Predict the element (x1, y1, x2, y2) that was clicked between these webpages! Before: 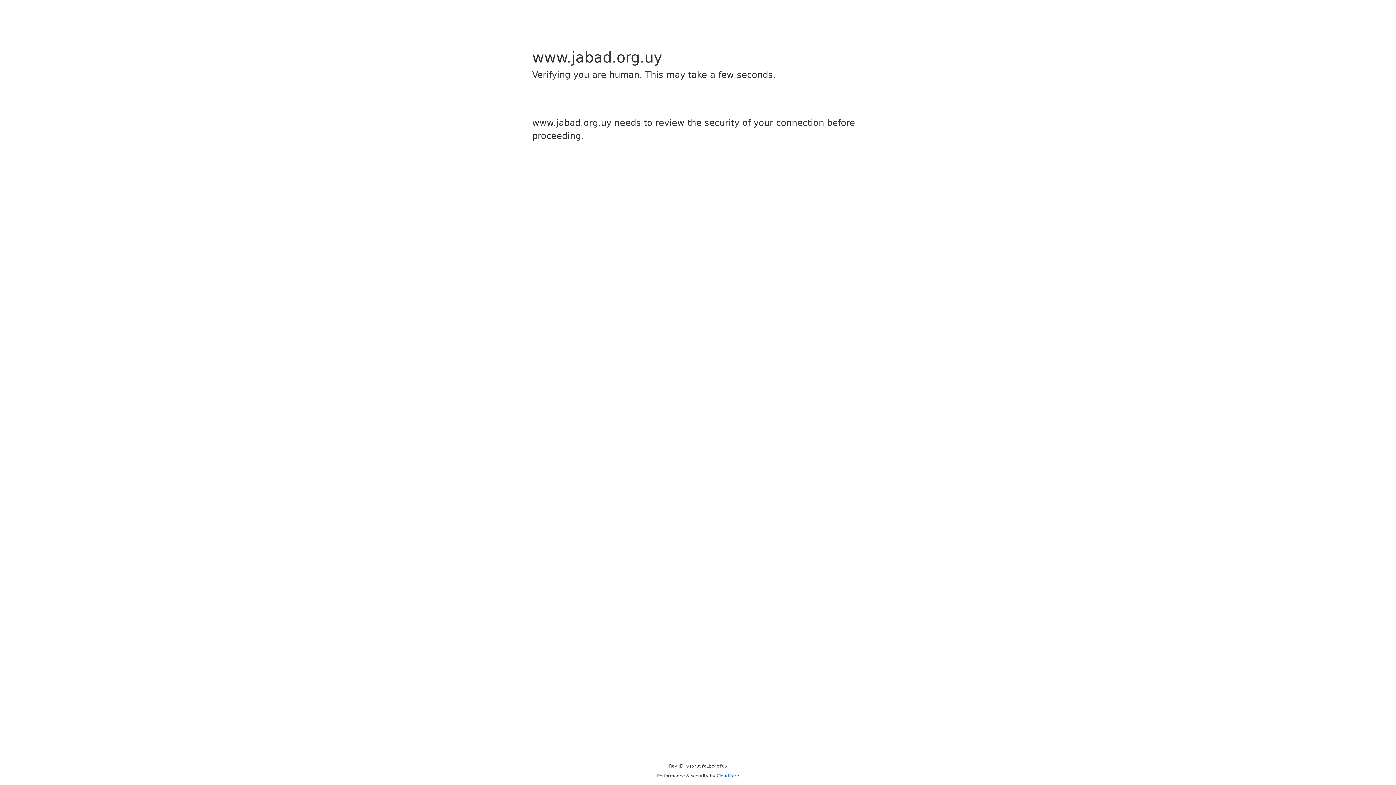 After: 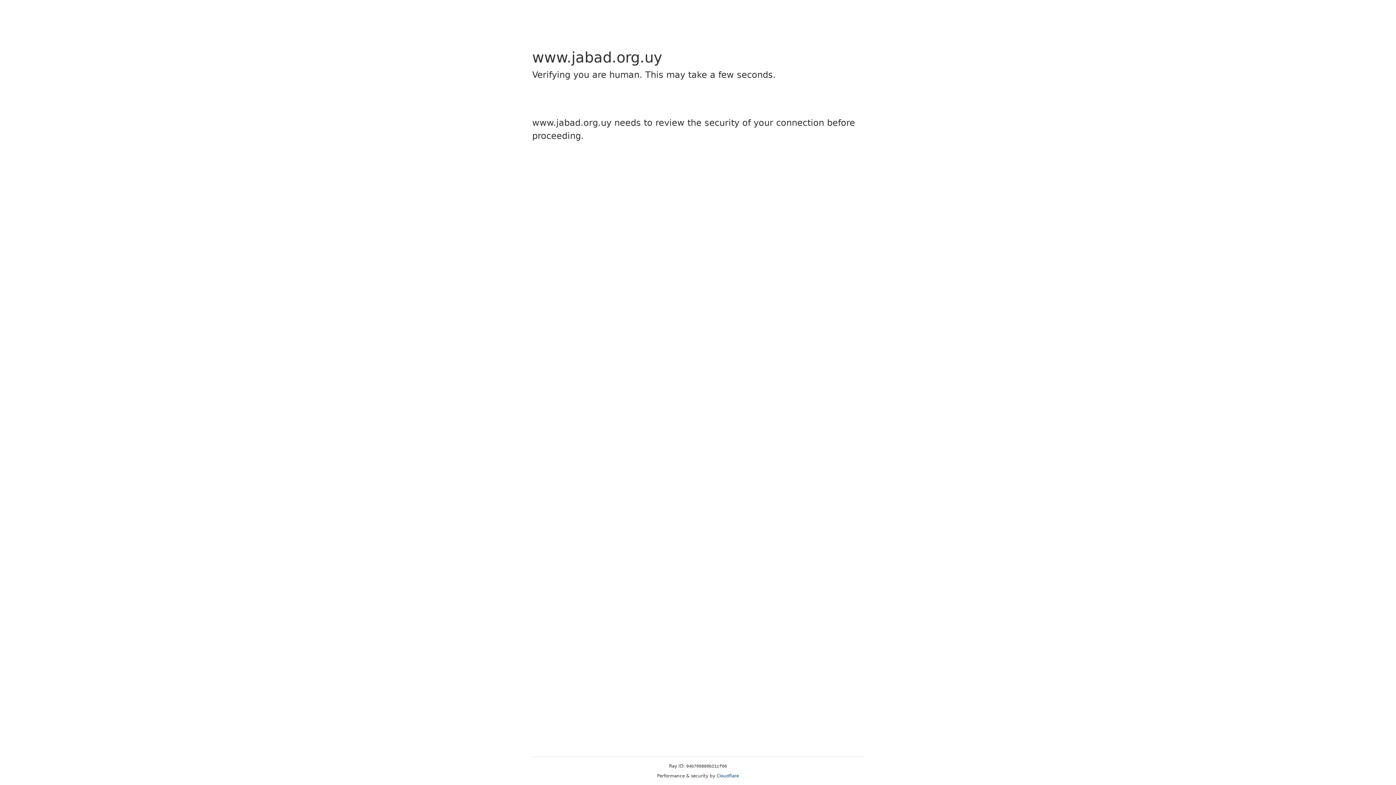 Action: label: Cloudflare bbox: (716, 773, 739, 778)